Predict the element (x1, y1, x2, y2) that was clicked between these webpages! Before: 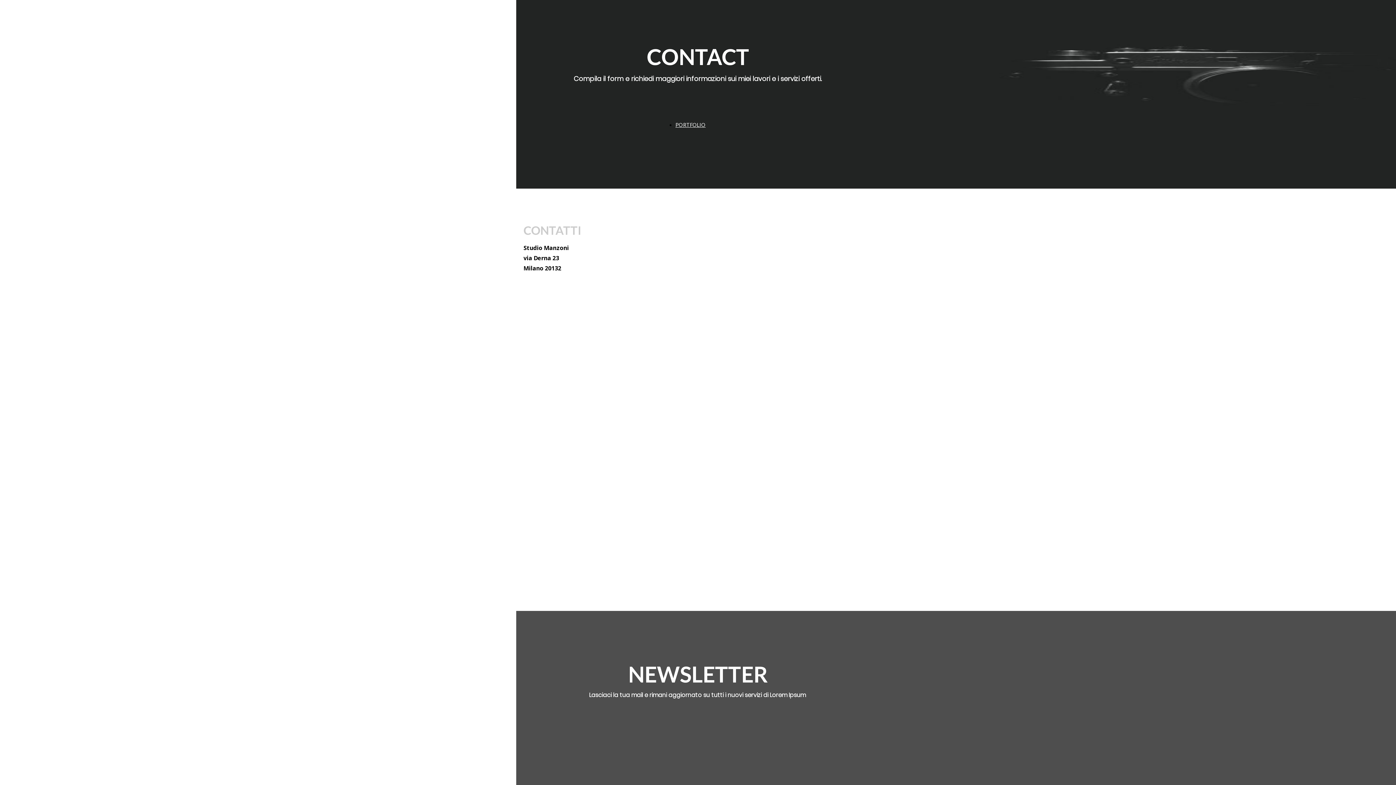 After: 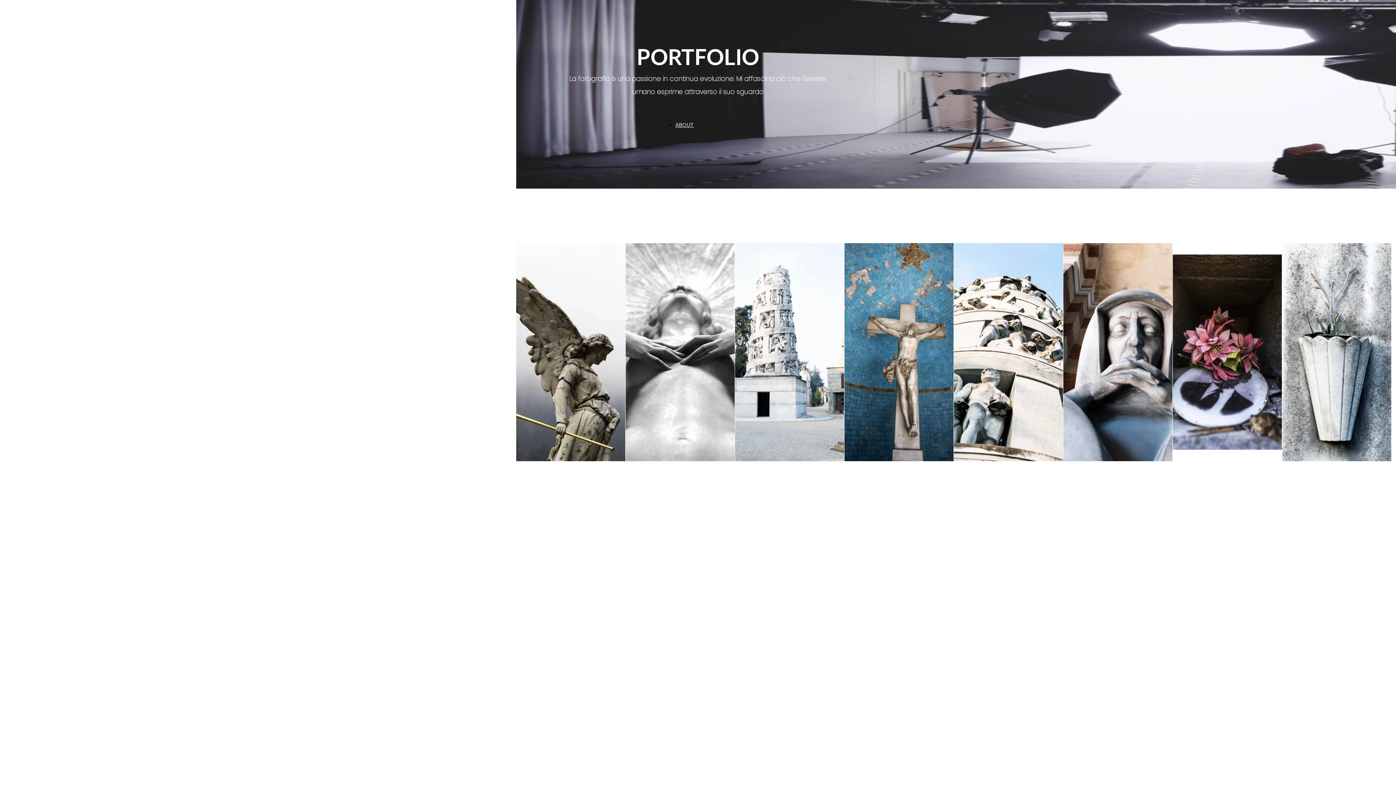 Action: label: PORTFOLIO bbox: (675, 121, 705, 128)